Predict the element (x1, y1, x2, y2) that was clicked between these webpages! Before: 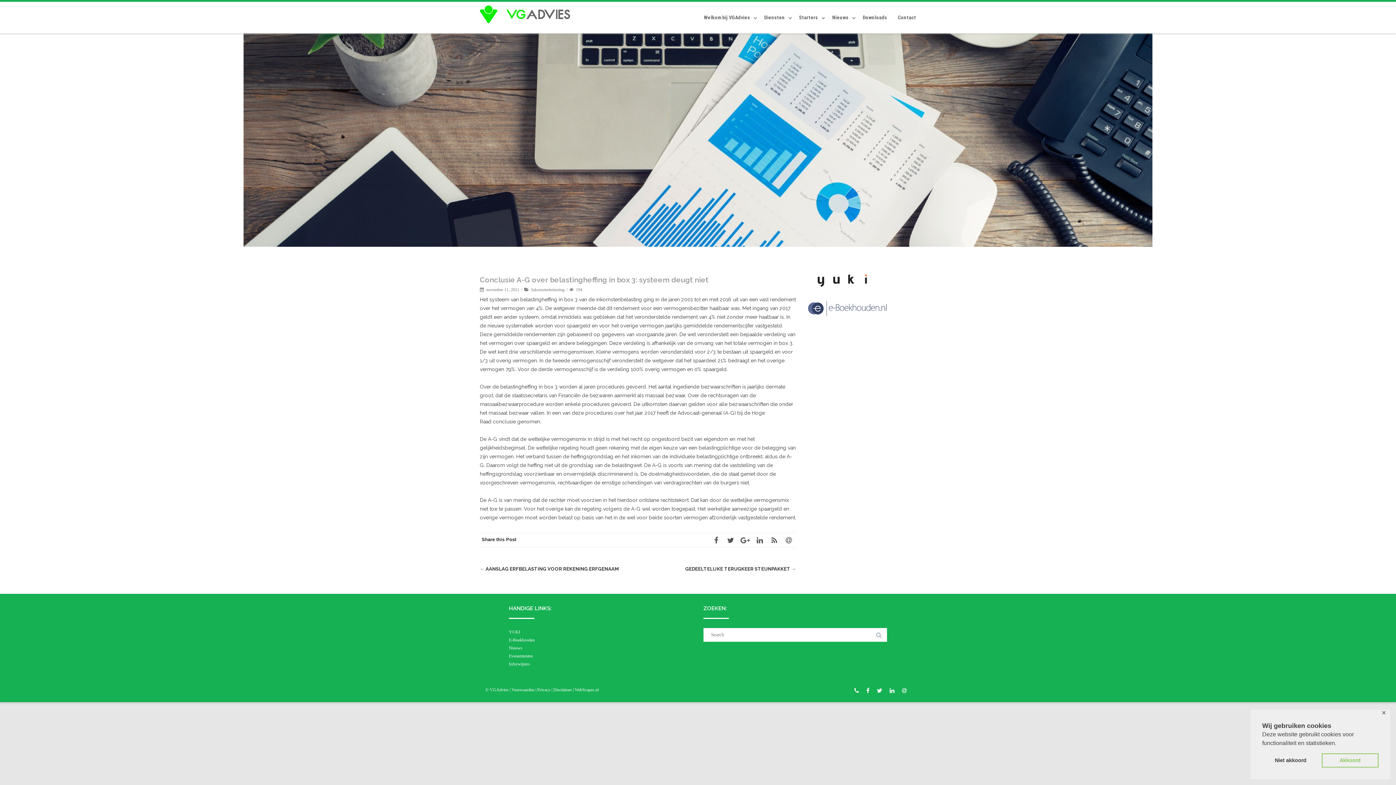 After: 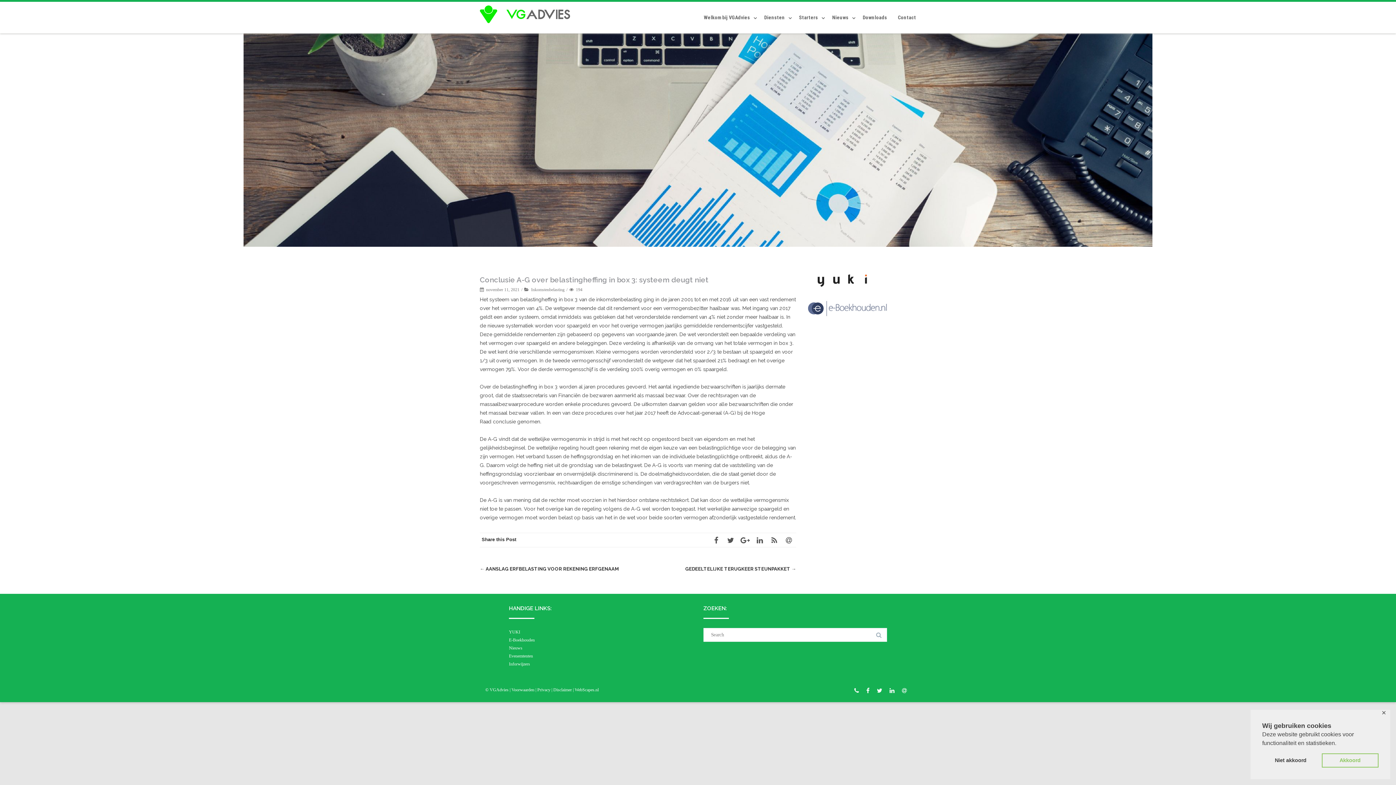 Action: label: E-Boekhouden bbox: (509, 637, 534, 642)